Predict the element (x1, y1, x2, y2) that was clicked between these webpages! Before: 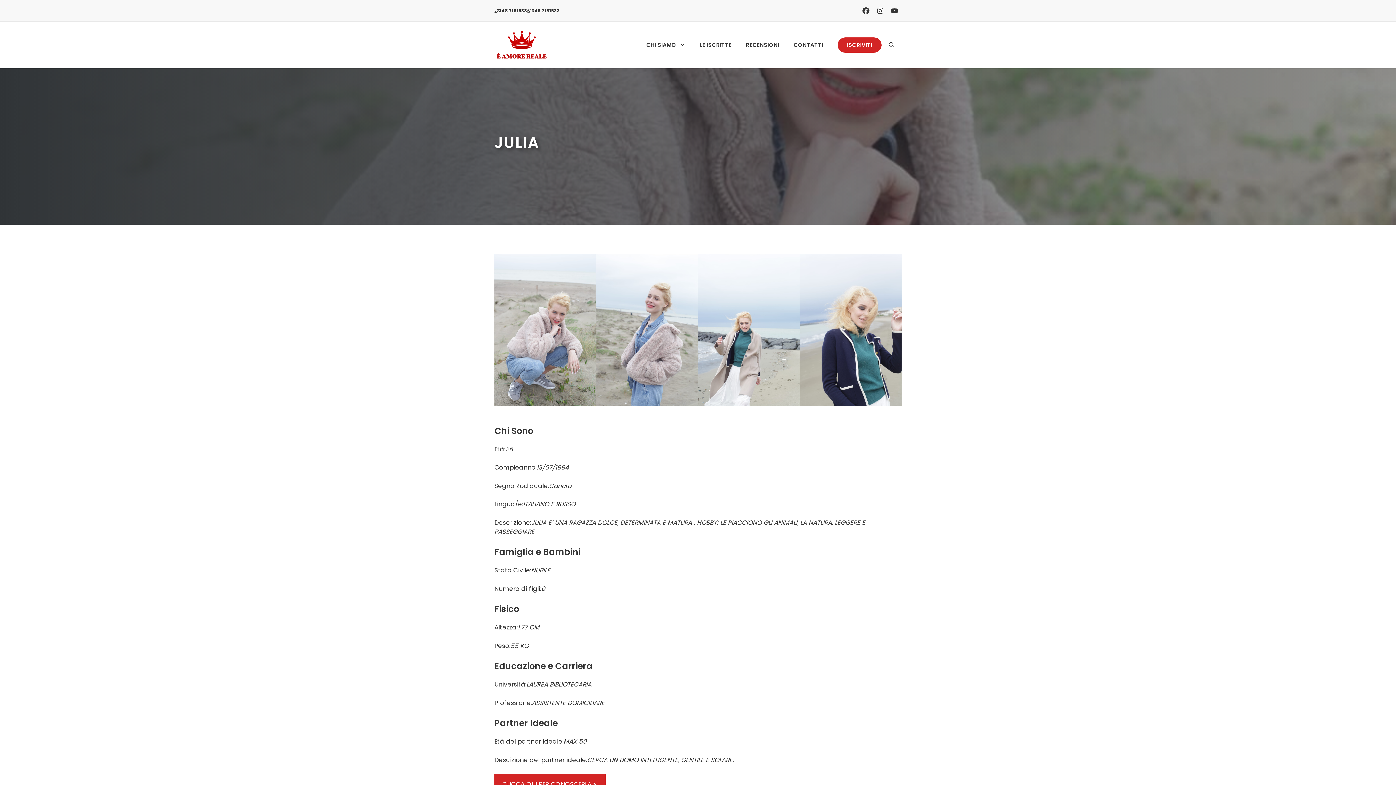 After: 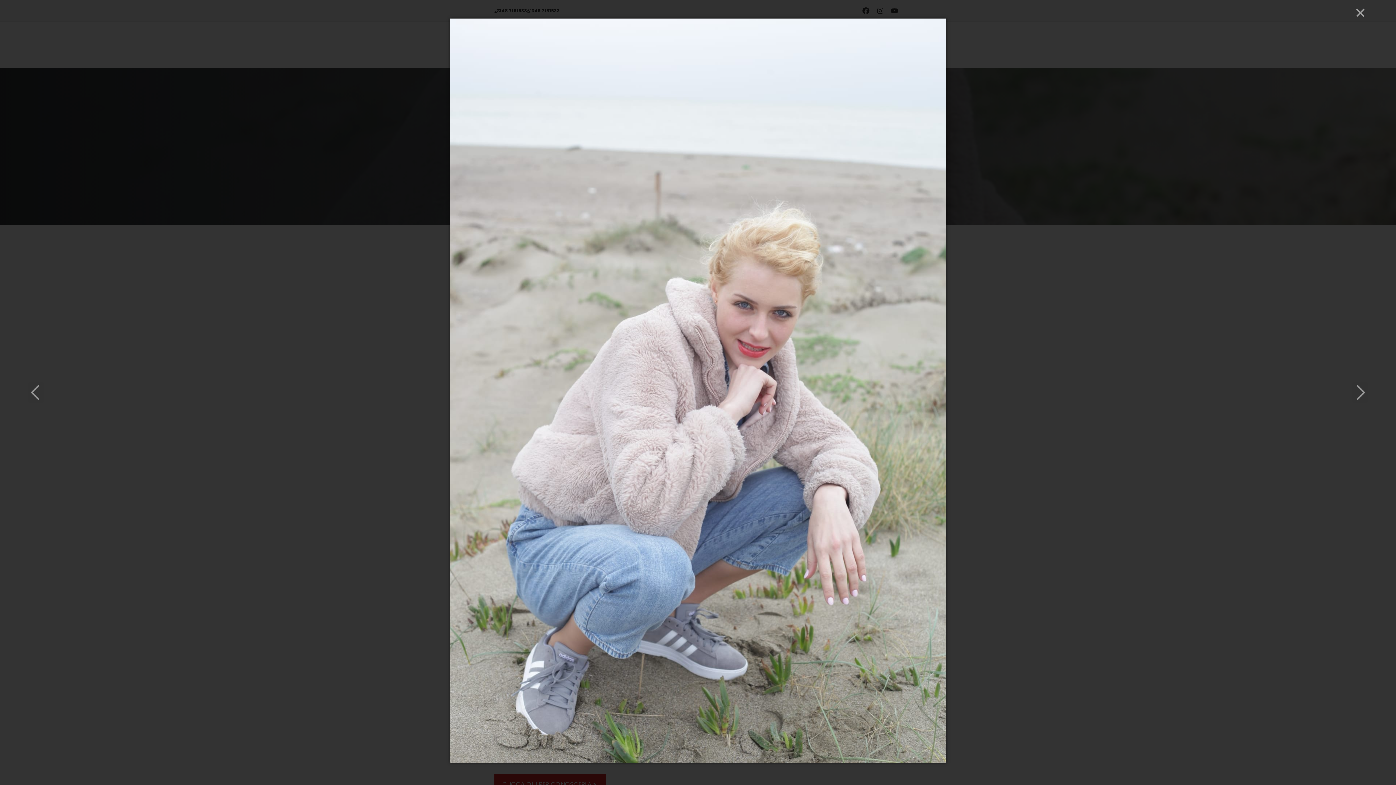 Action: bbox: (494, 253, 596, 406)